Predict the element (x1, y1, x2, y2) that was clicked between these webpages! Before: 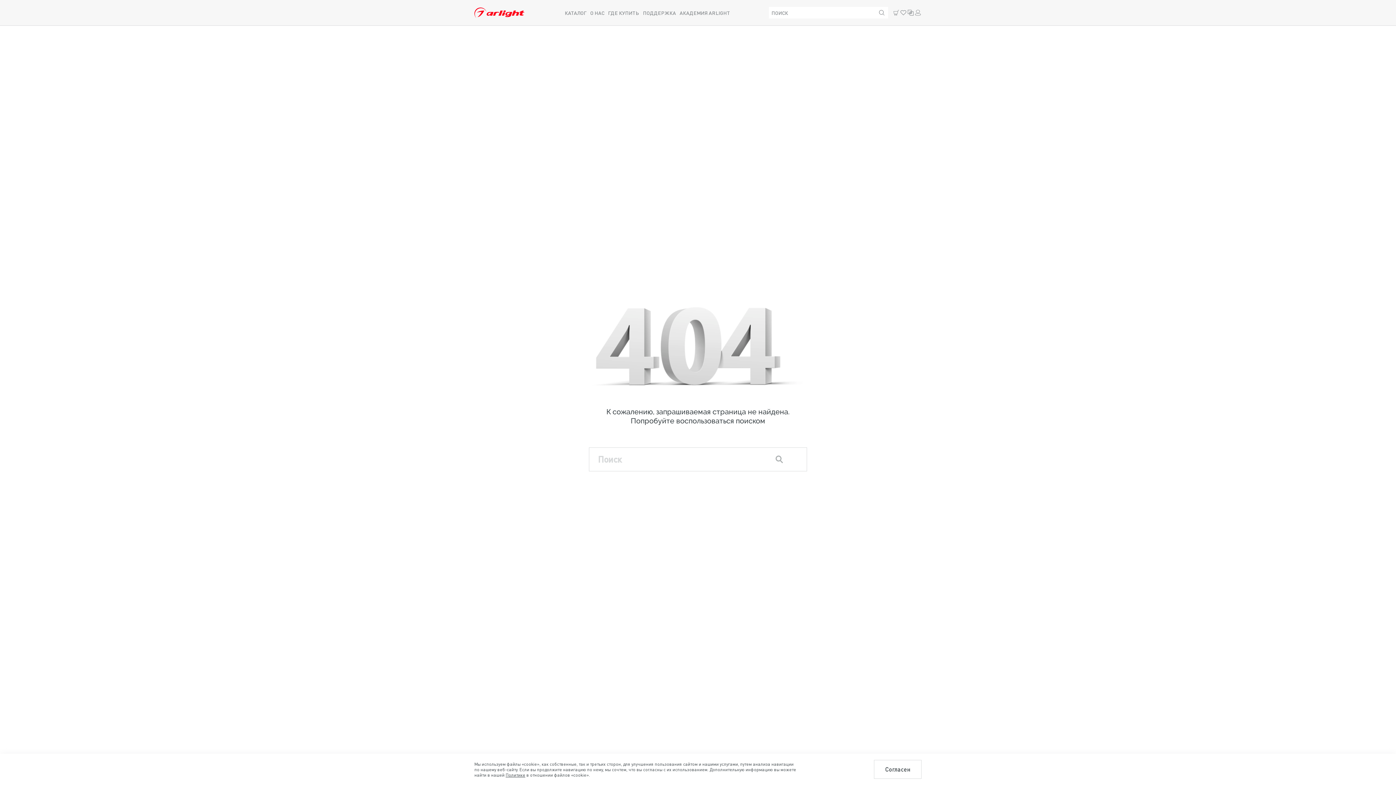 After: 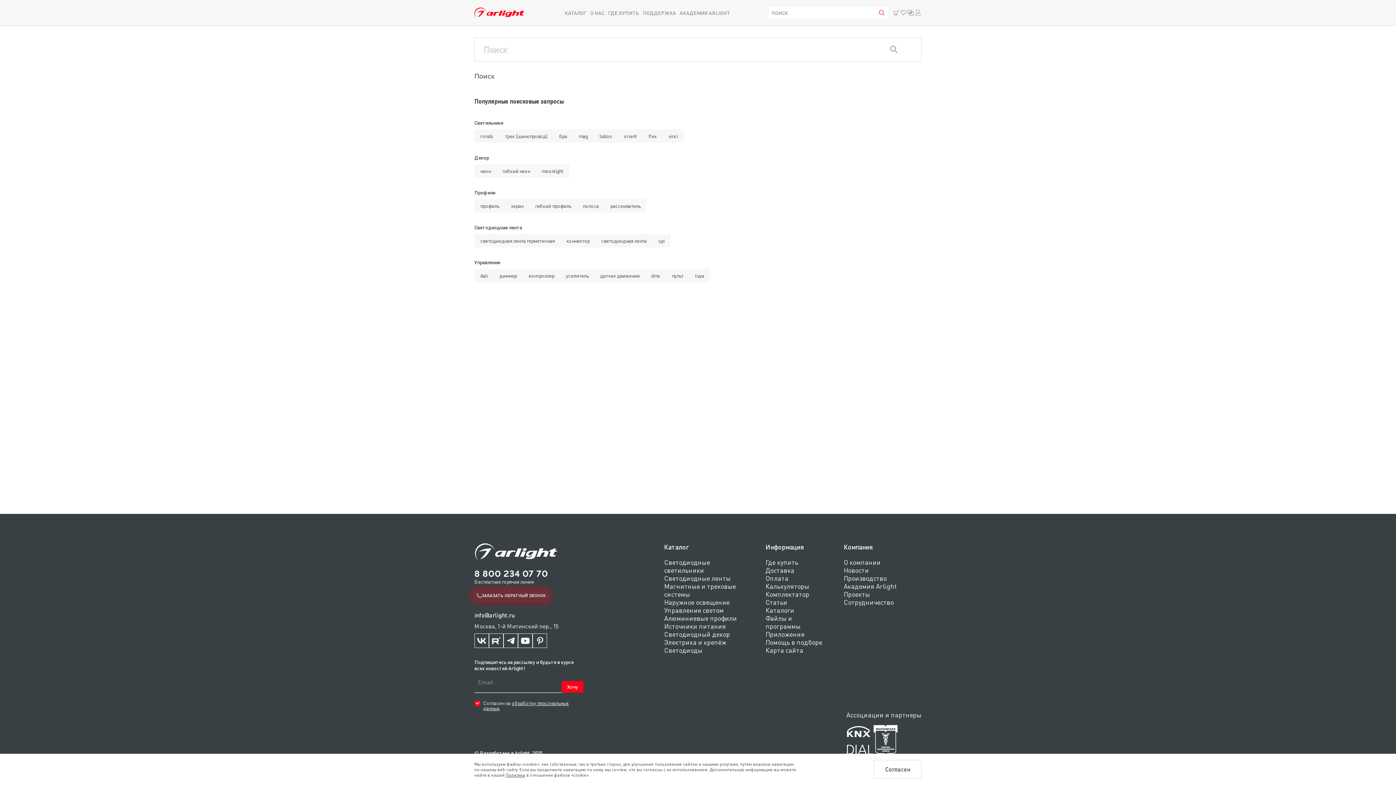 Action: label: Поиск bbox: (876, 9, 888, 16)